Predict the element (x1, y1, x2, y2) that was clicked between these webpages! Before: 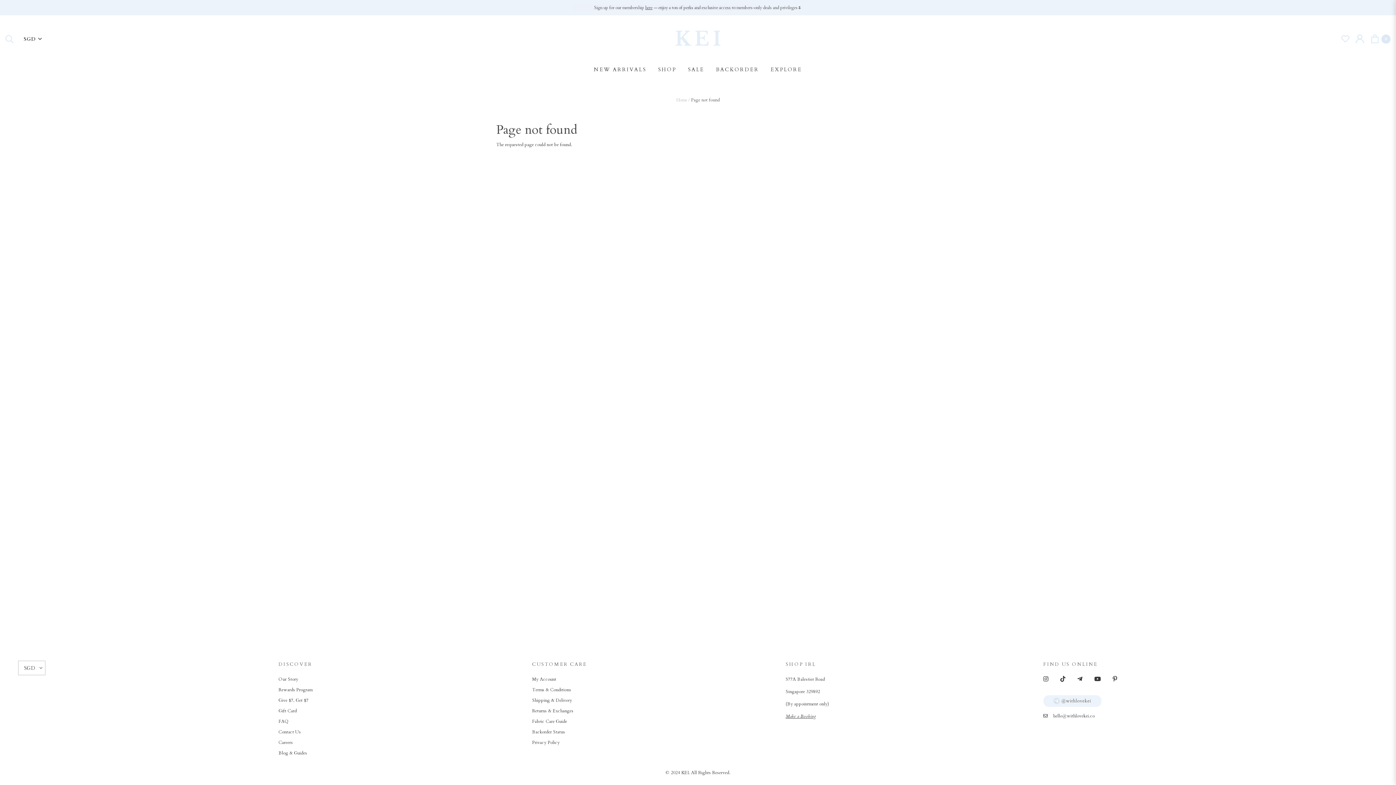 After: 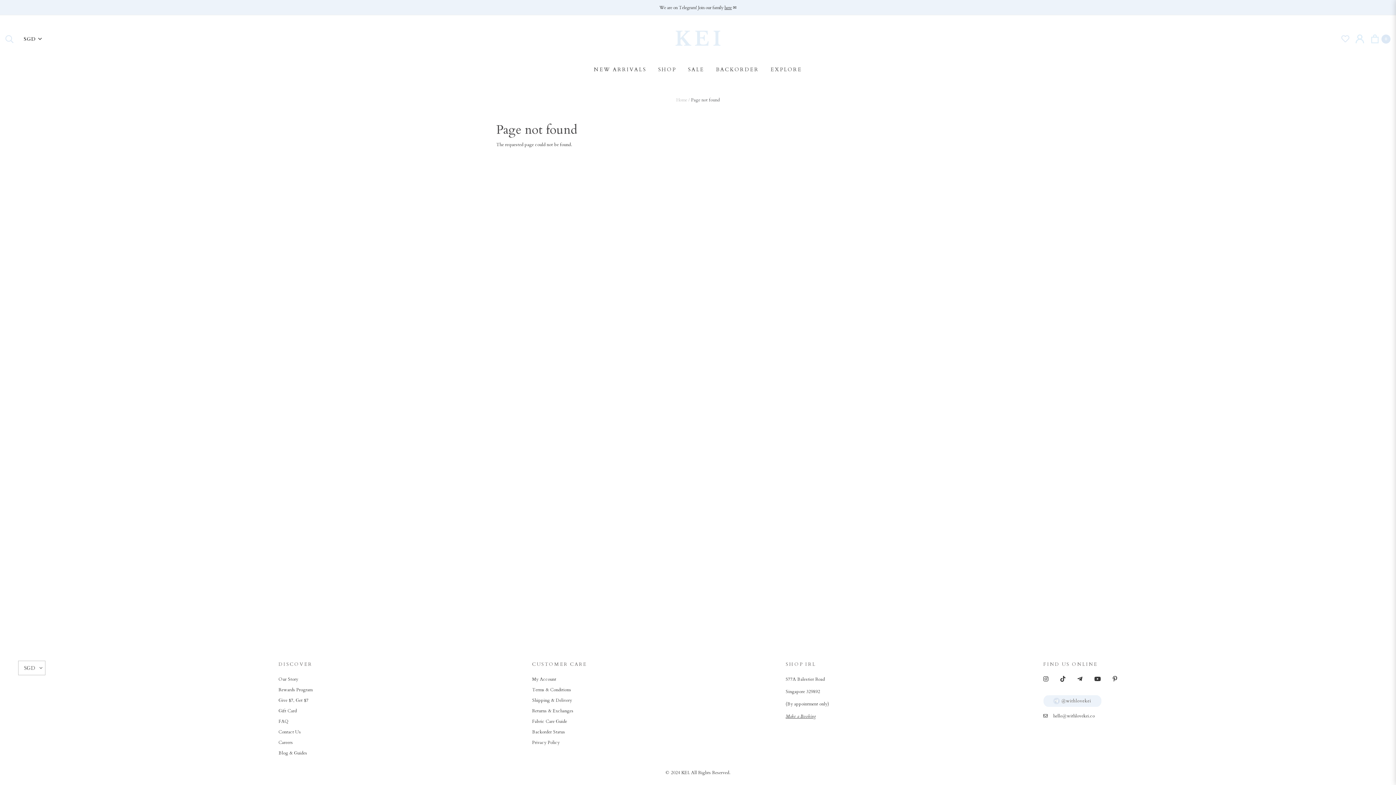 Action: bbox: (1043, 675, 1048, 684)